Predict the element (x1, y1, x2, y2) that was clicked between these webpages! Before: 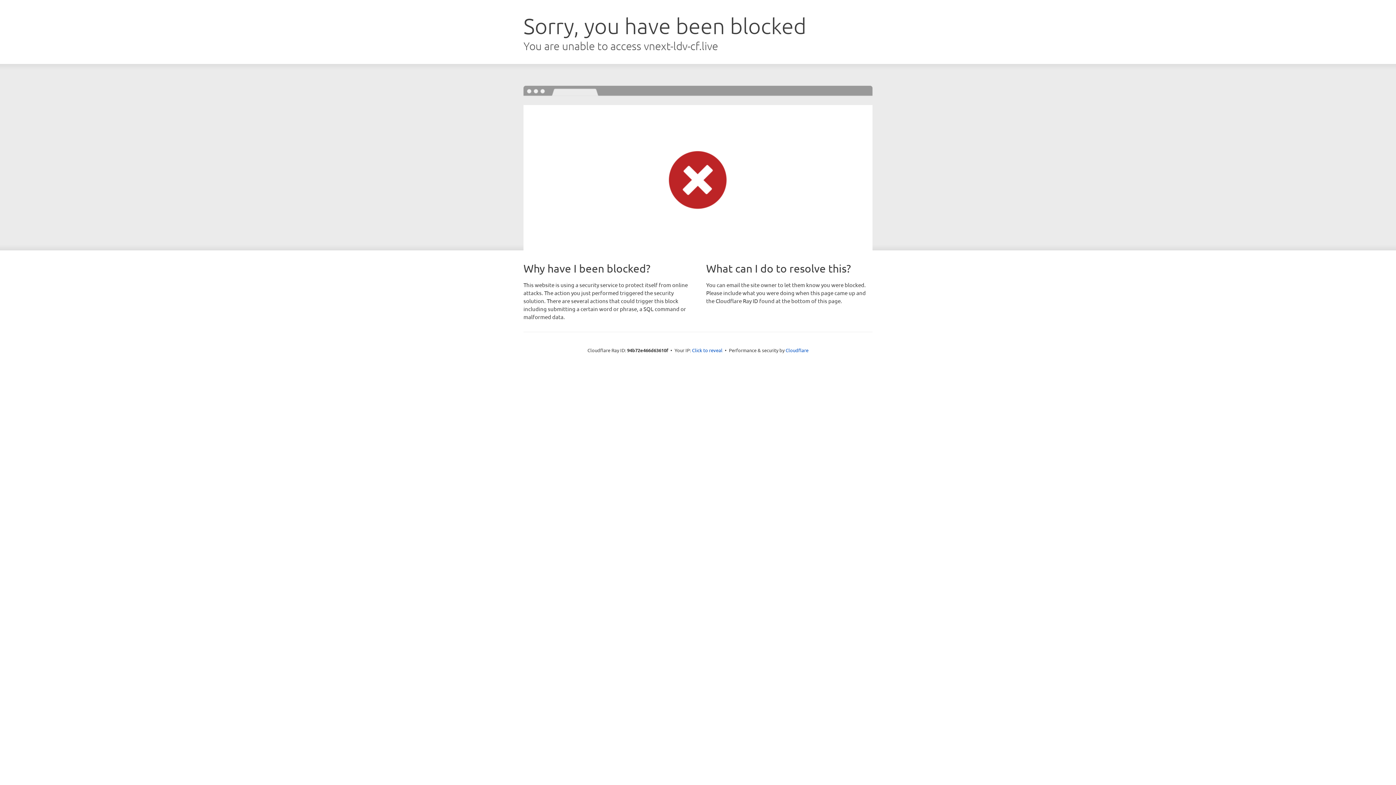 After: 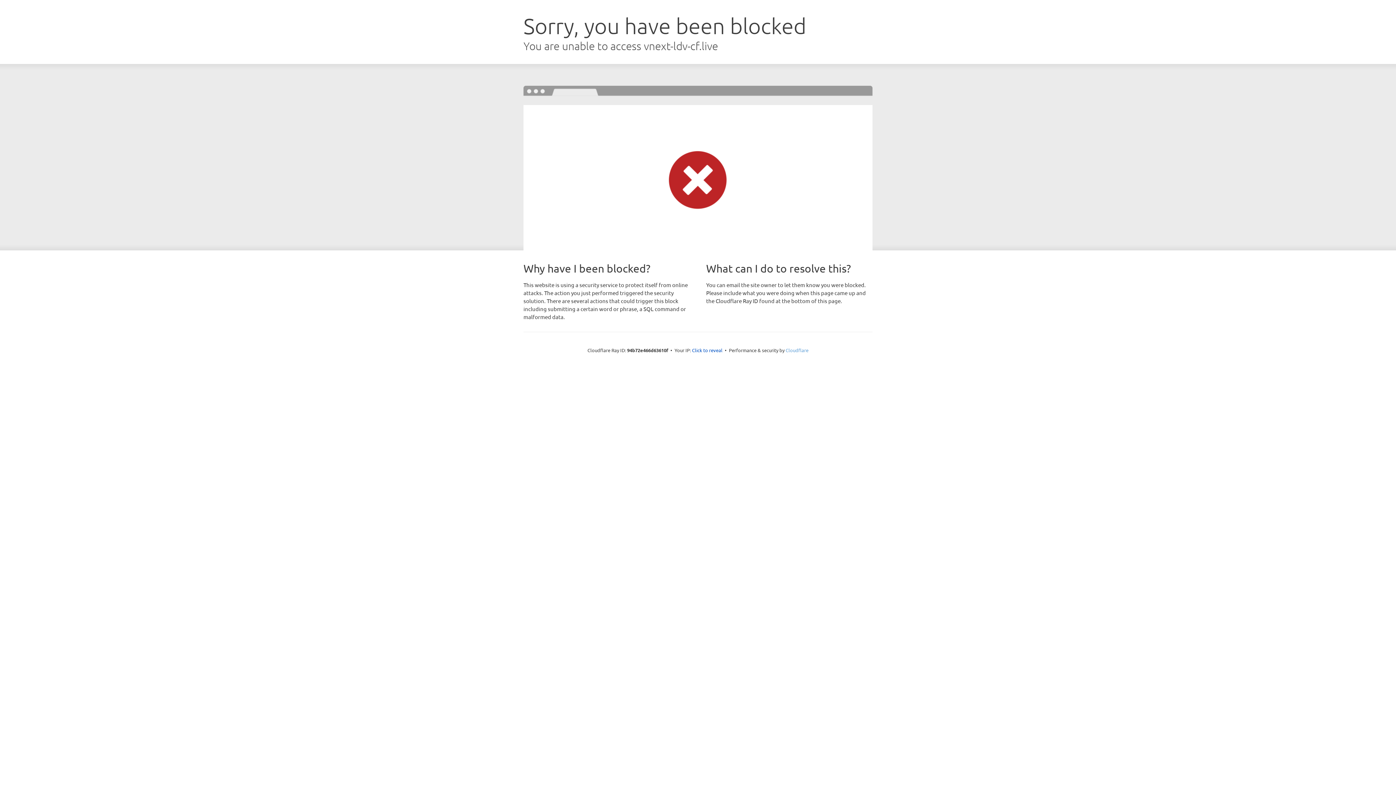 Action: label: Cloudflare bbox: (785, 347, 808, 353)